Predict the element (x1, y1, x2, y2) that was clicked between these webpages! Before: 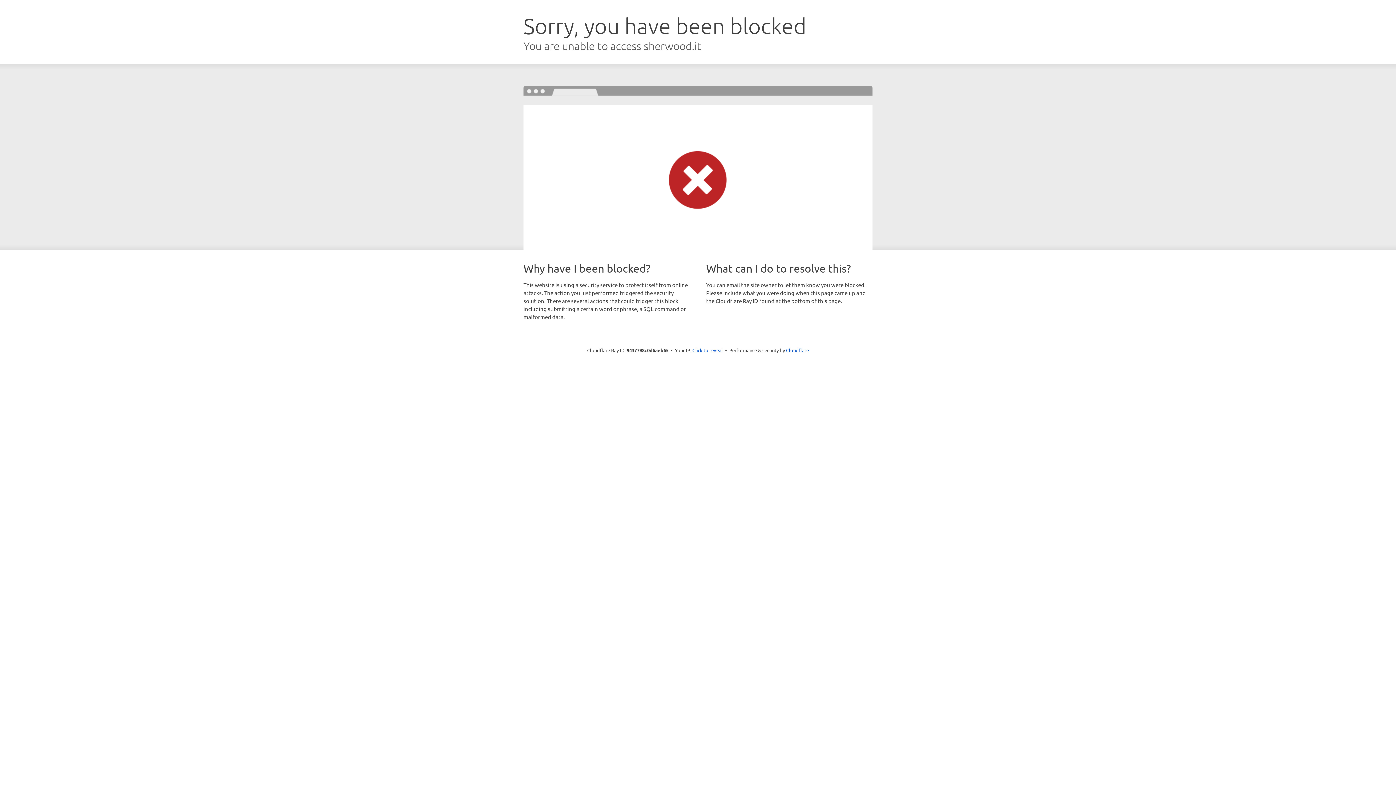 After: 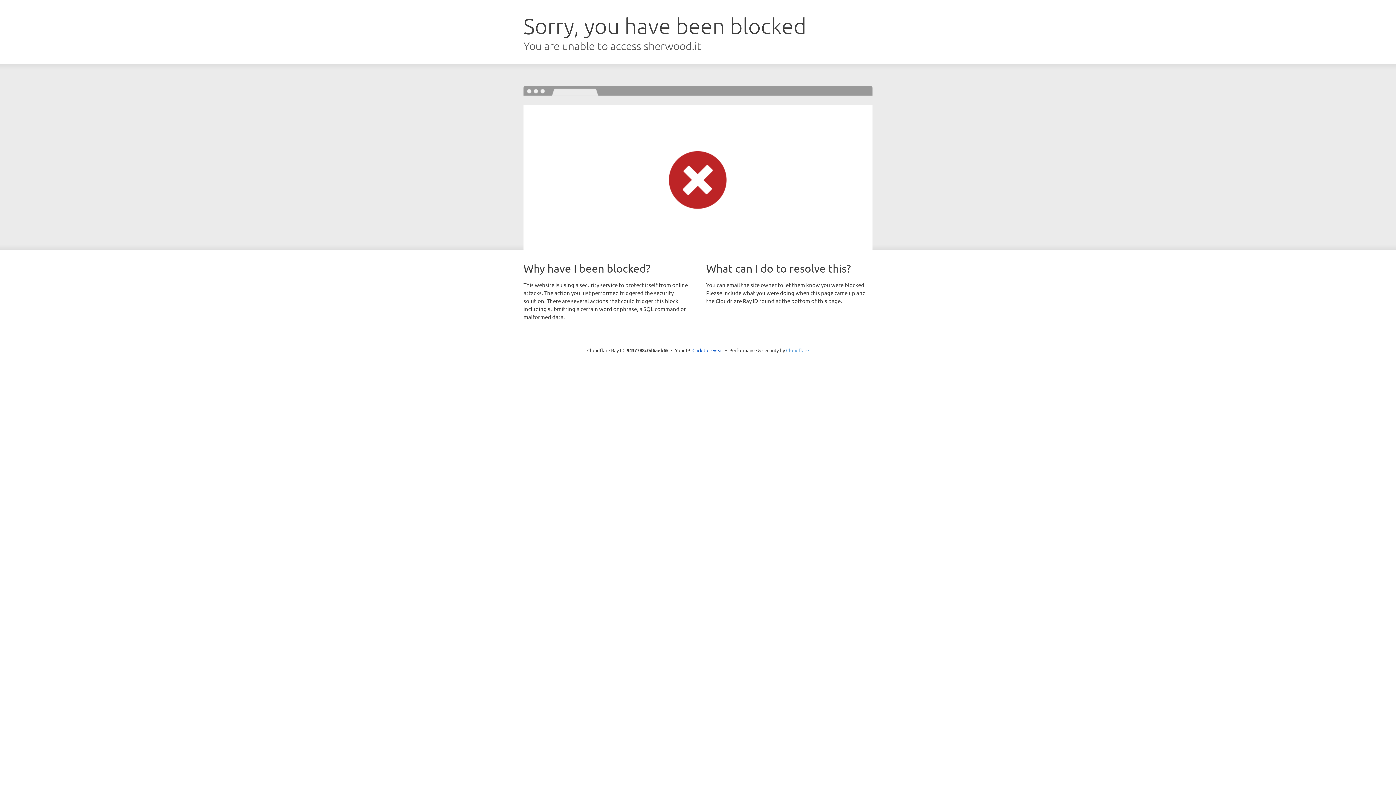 Action: bbox: (786, 347, 809, 353) label: Cloudflare